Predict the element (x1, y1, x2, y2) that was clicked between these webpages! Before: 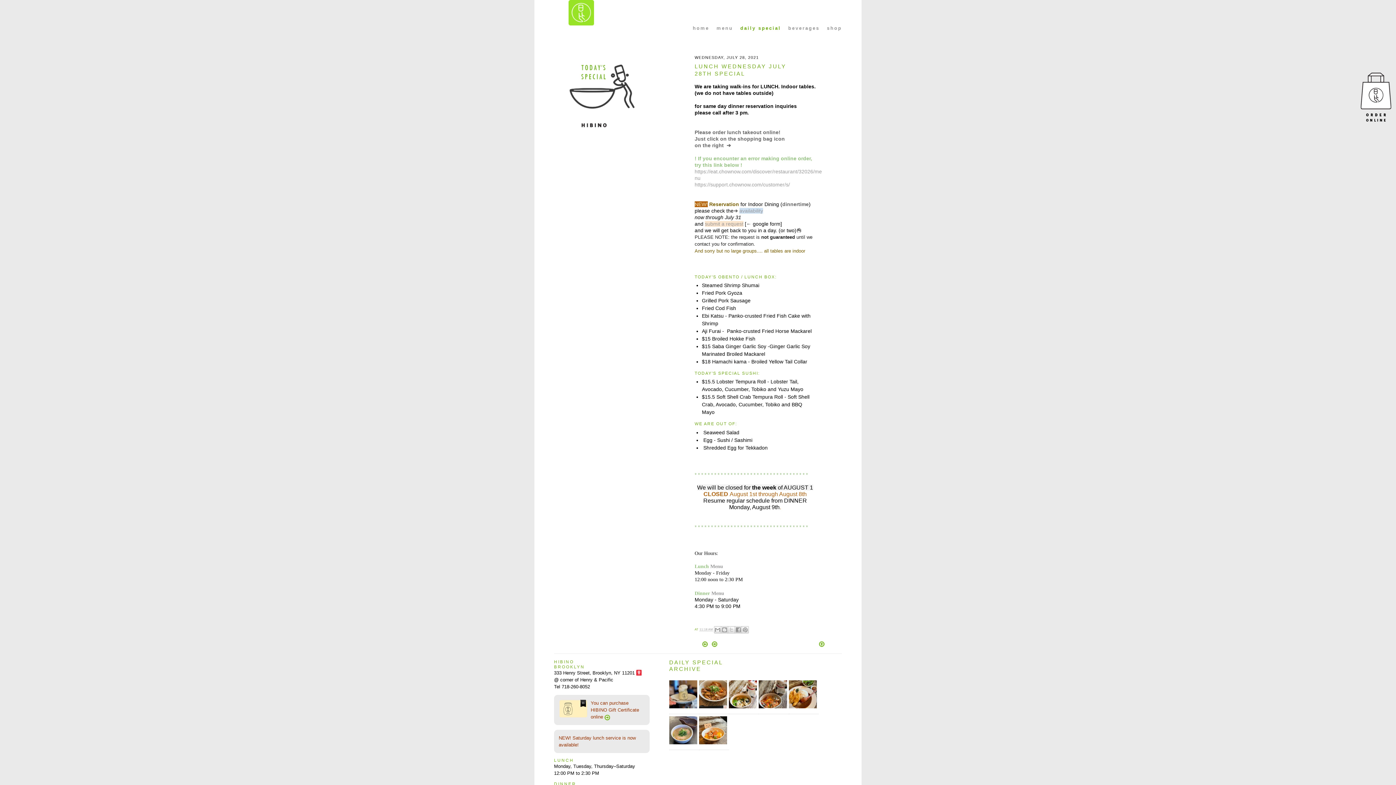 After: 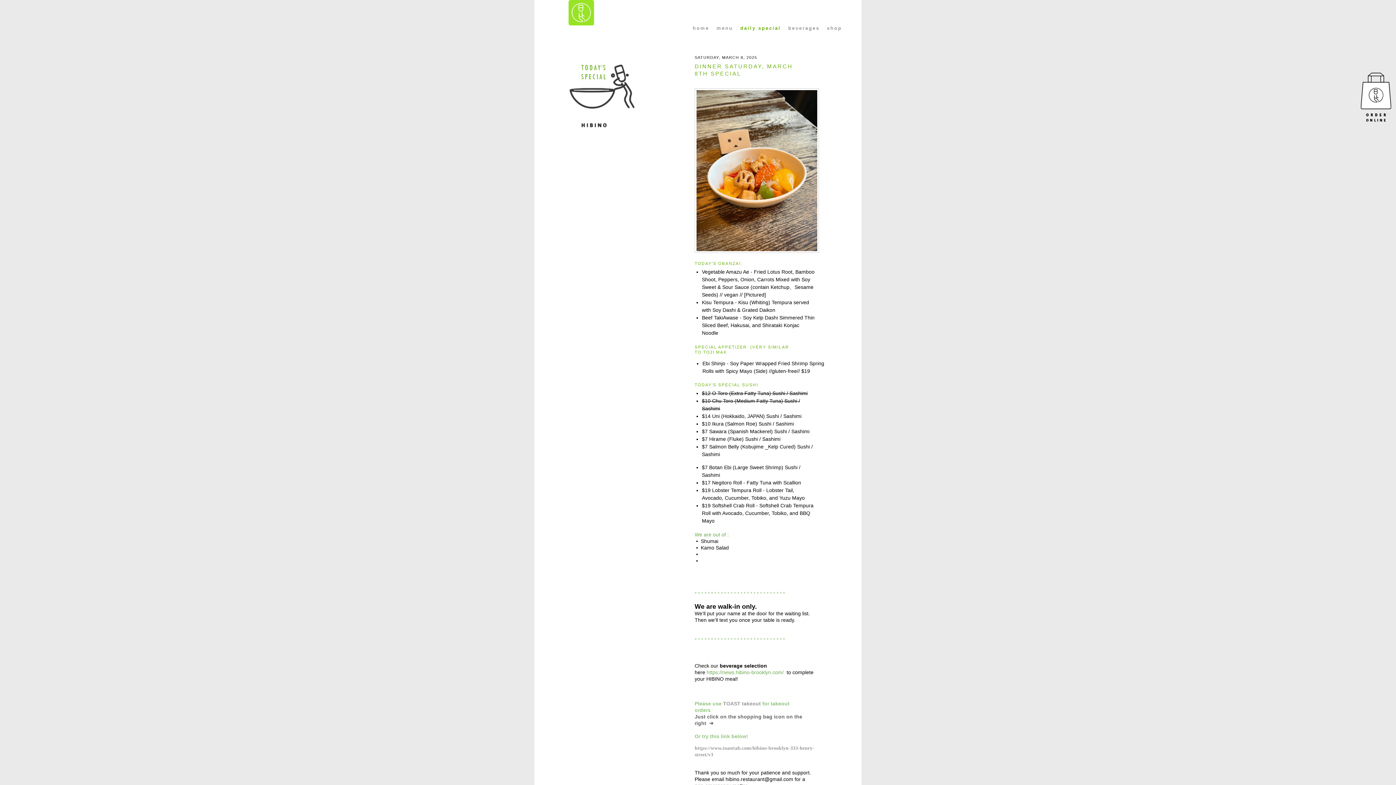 Action: bbox: (699, 740, 729, 745)